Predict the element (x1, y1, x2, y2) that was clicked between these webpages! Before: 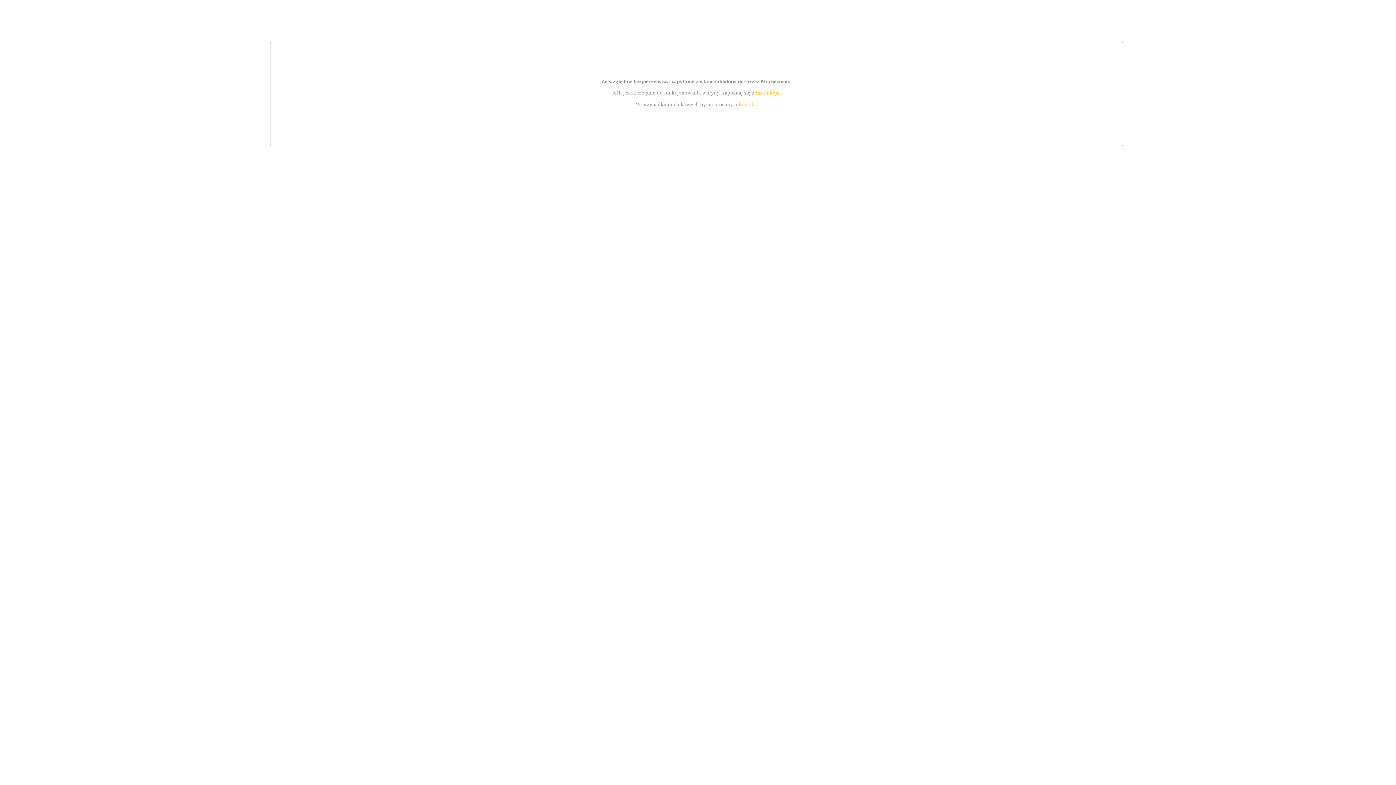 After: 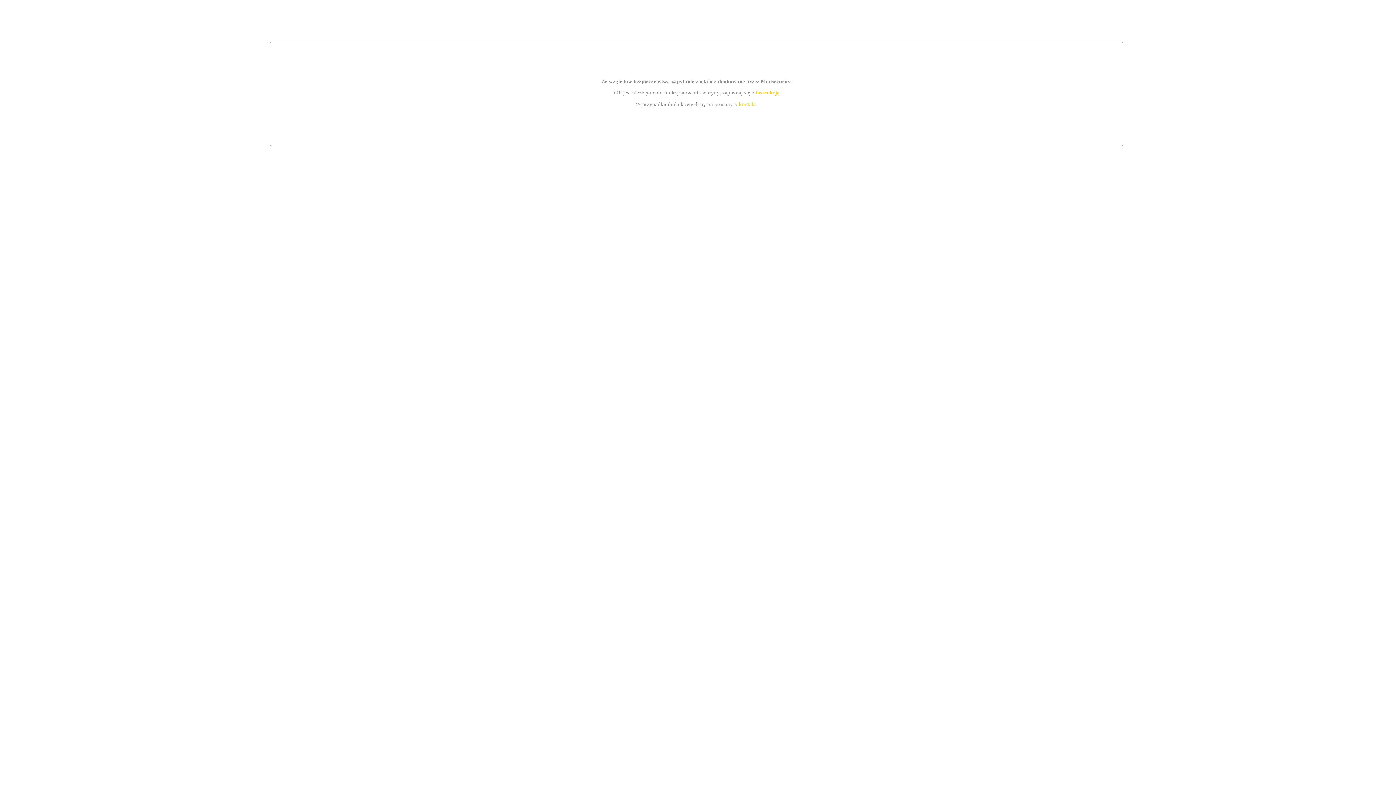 Action: label: instrukcją bbox: (755, 89, 779, 95)